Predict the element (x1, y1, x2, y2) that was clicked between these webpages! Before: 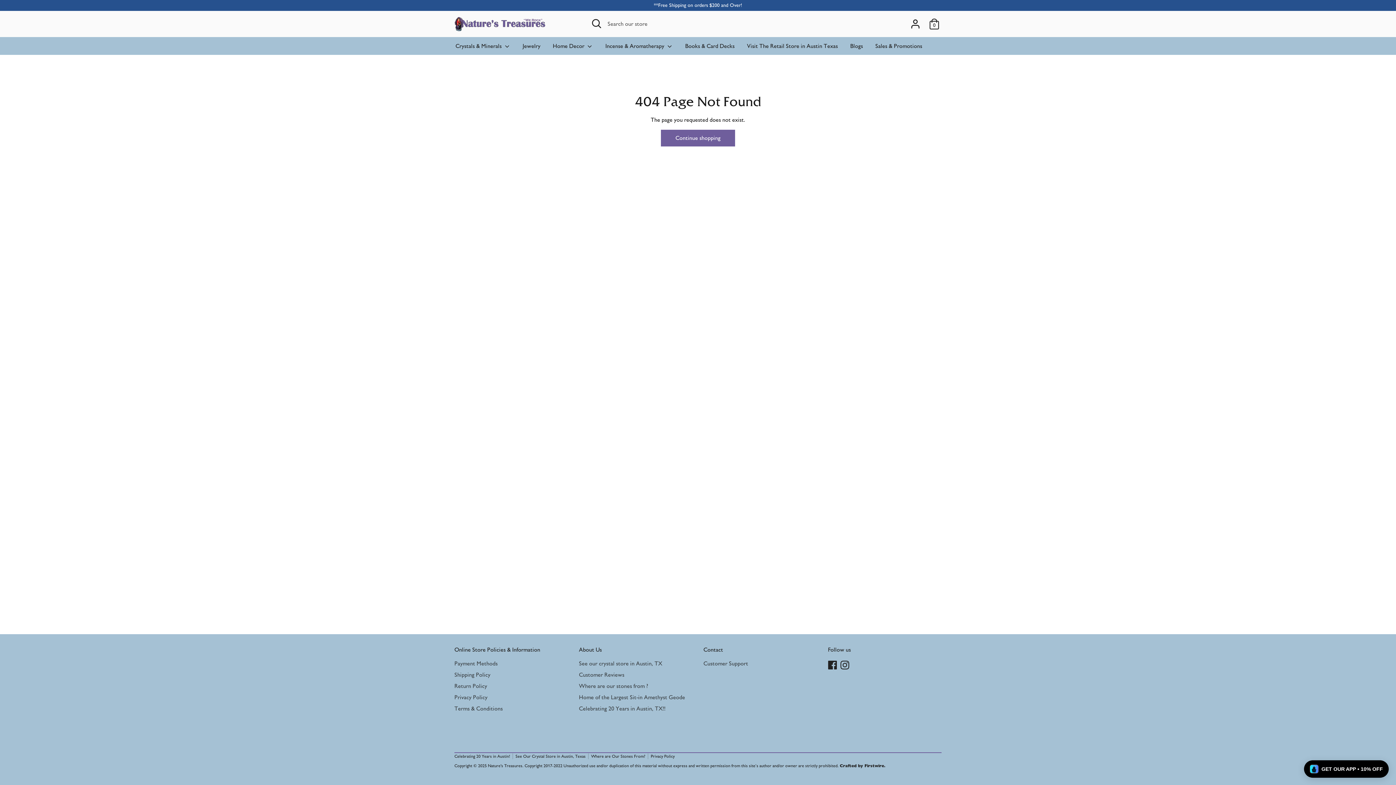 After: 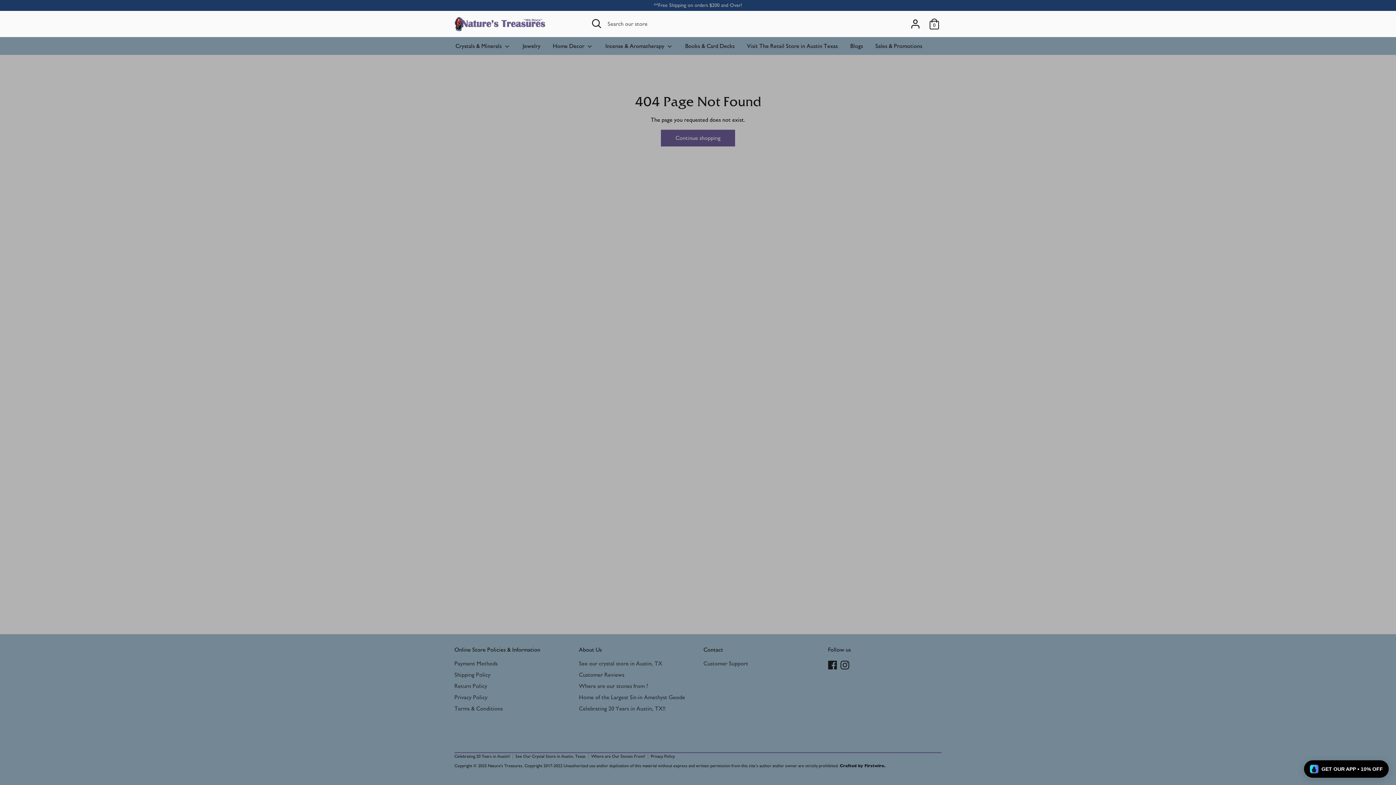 Action: bbox: (589, 16, 604, 30) label: Open Search